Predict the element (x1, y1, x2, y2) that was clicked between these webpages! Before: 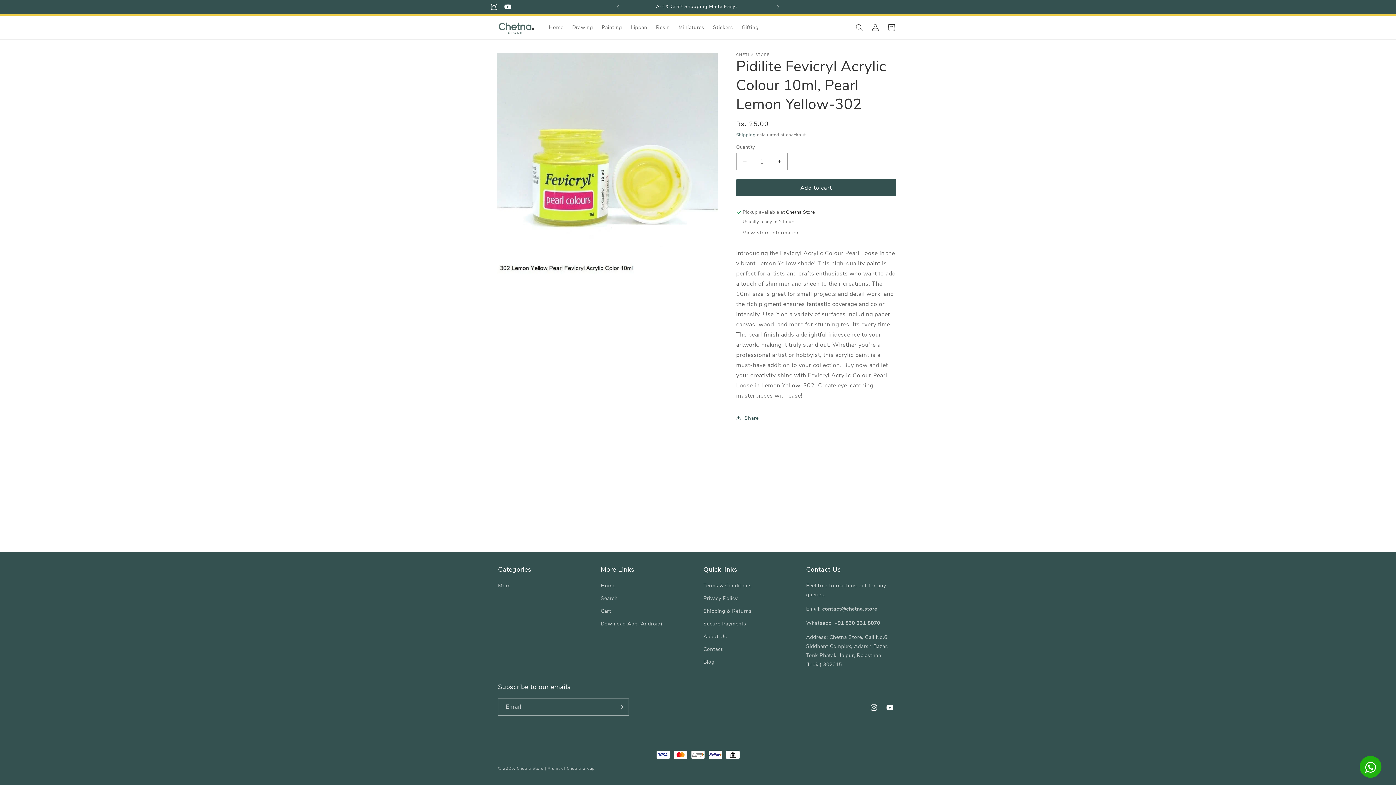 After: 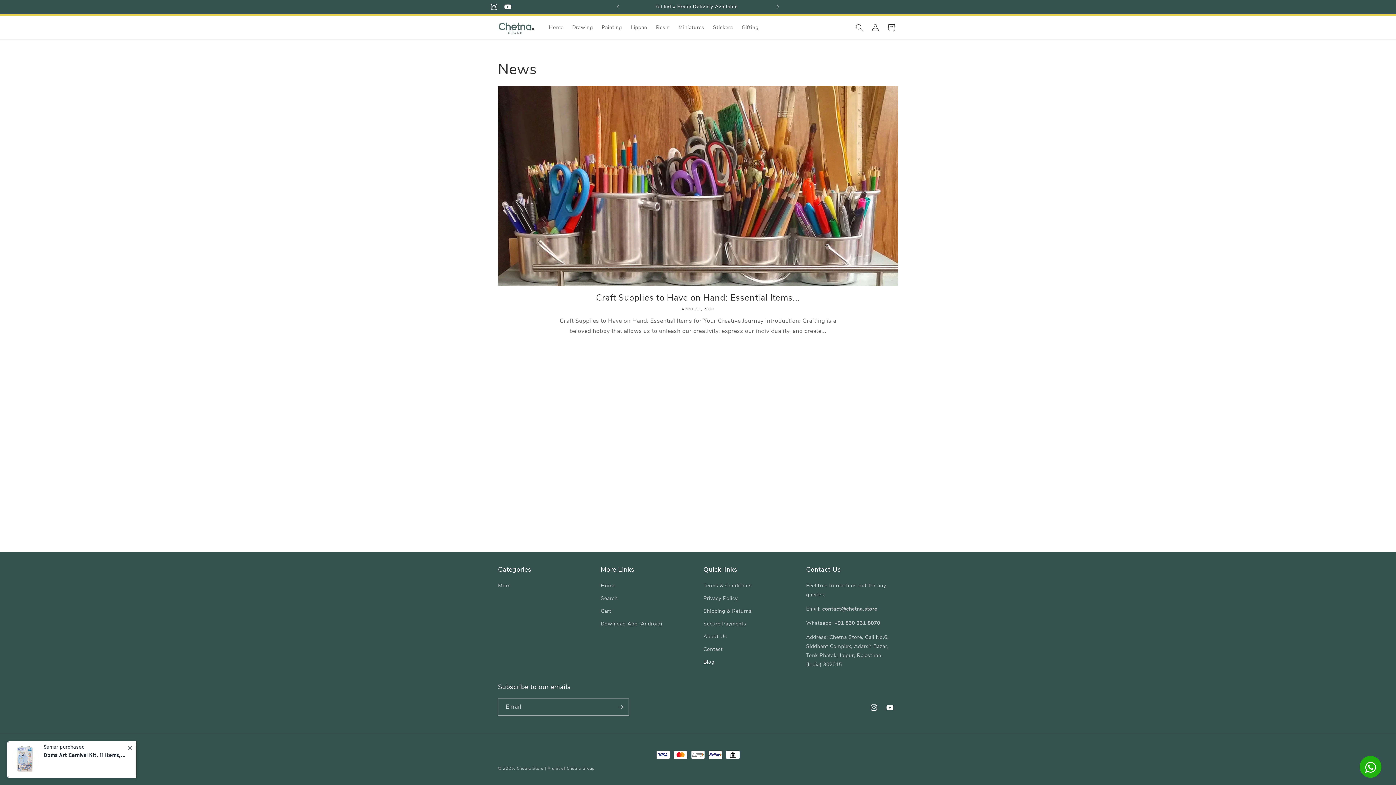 Action: bbox: (703, 656, 714, 668) label: Blog